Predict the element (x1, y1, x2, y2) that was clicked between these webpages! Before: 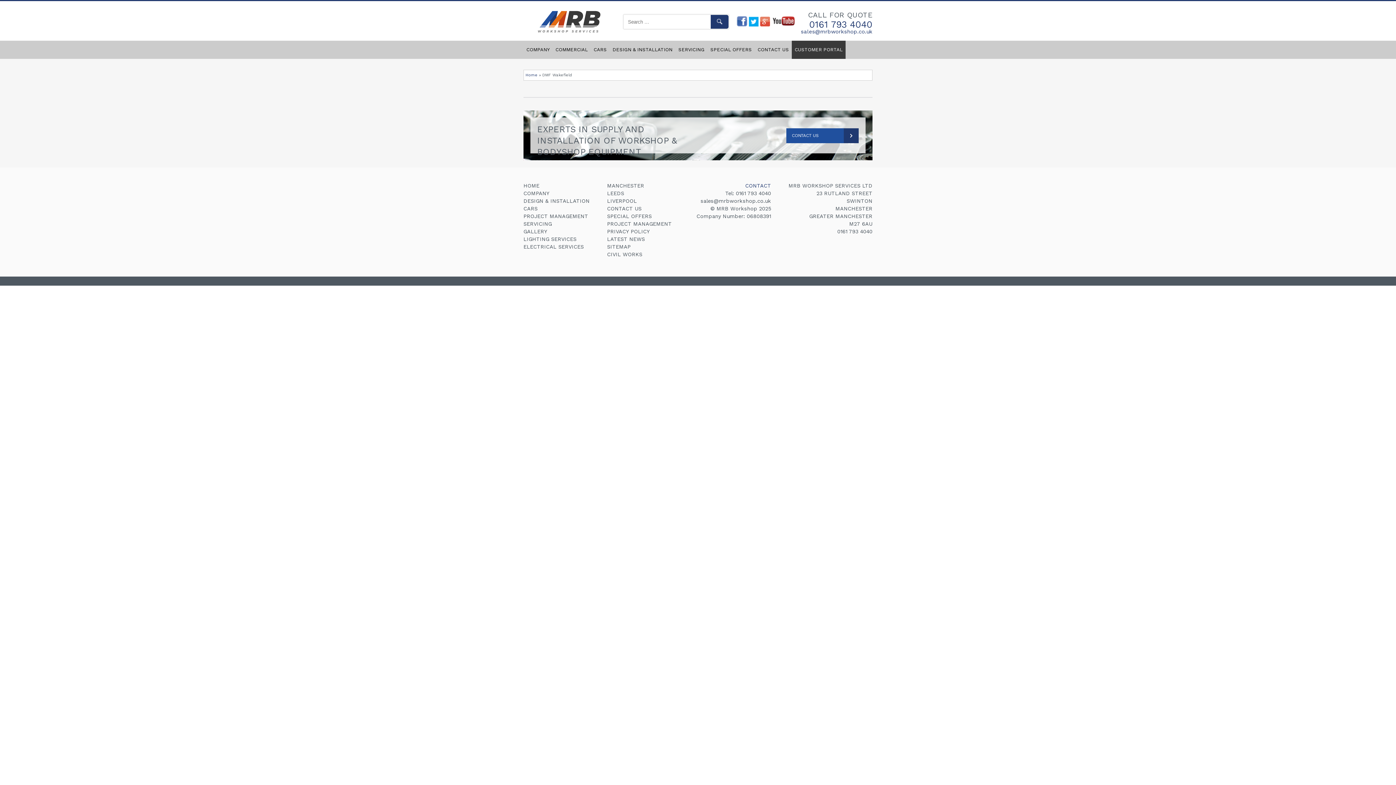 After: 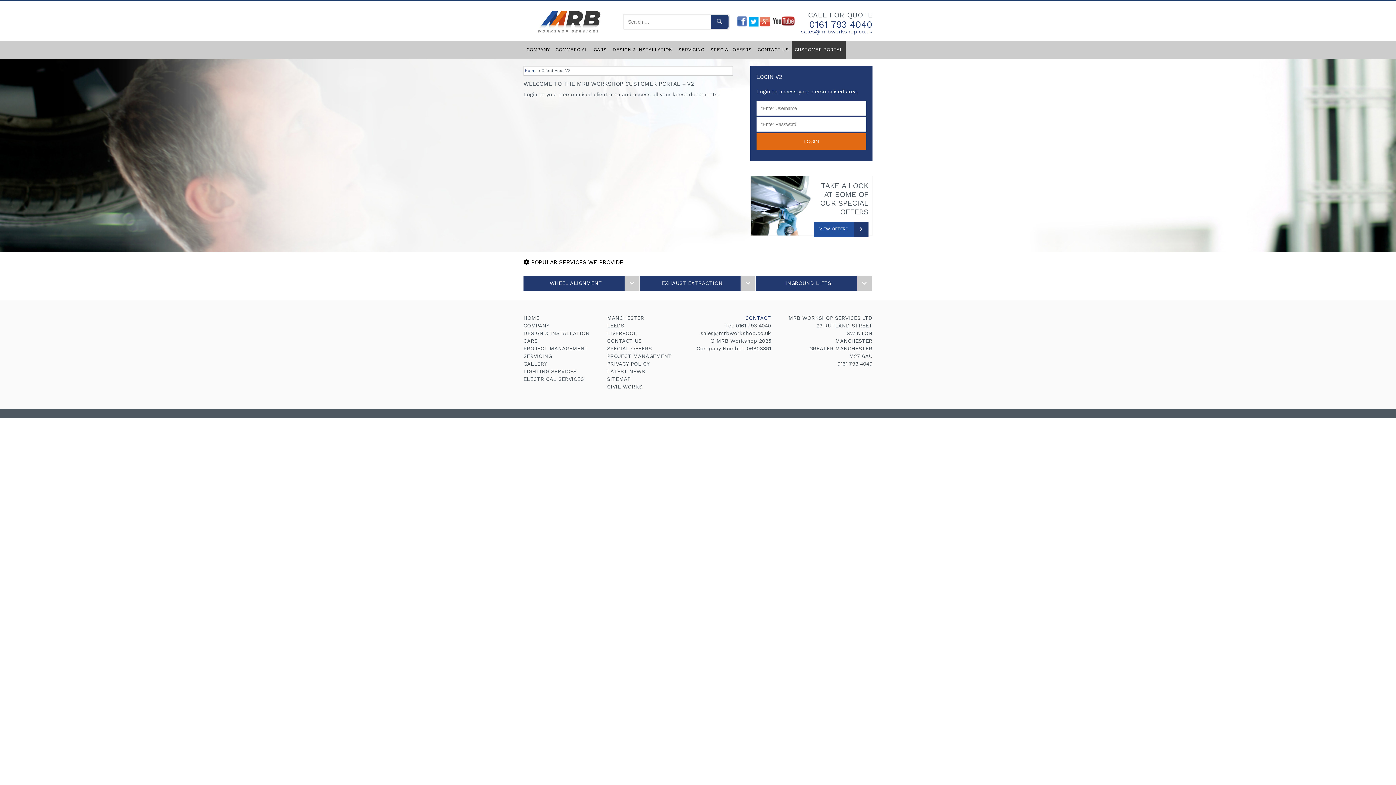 Action: bbox: (792, 40, 845, 58) label: CUSTOMER PORTAL